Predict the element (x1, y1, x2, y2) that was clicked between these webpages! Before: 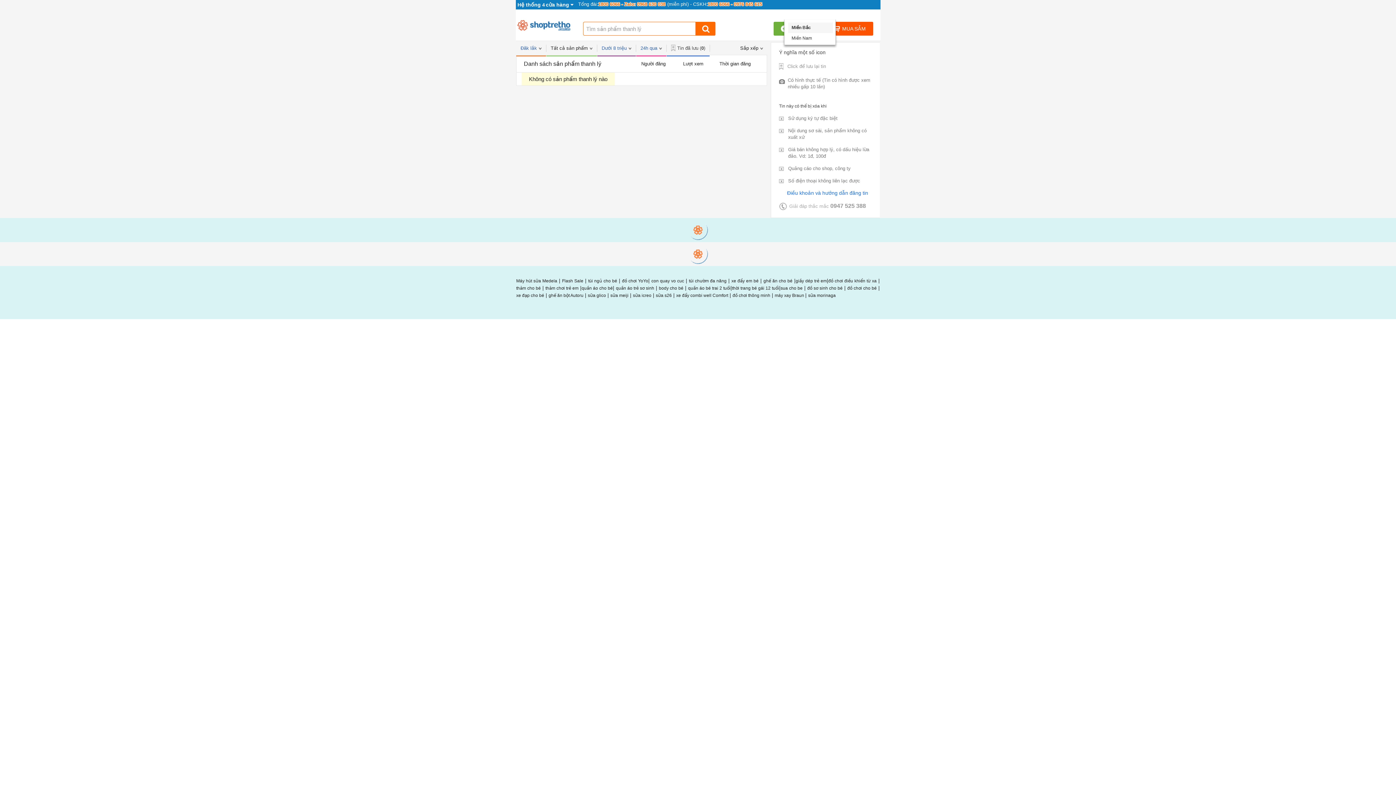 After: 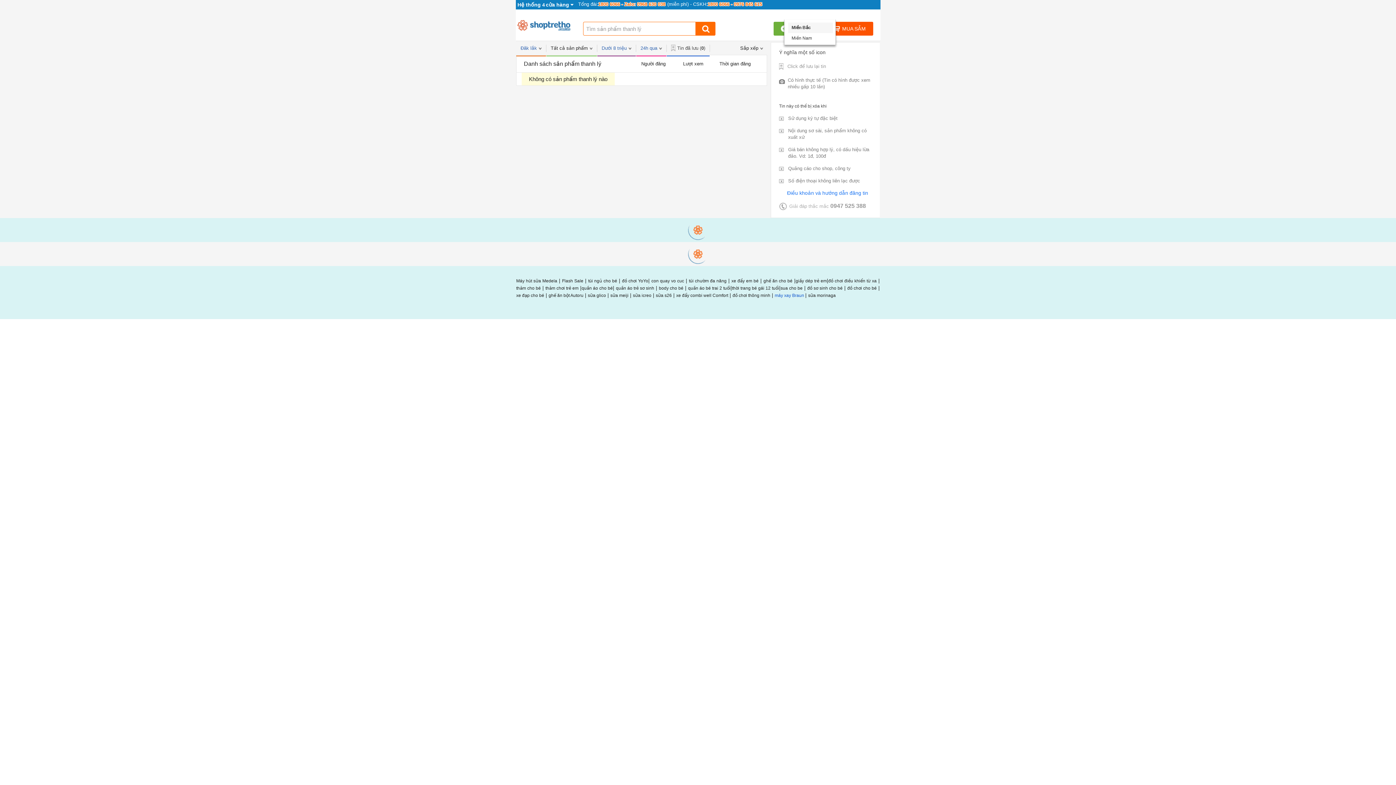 Action: label: máy xay Braun  bbox: (774, 293, 805, 298)